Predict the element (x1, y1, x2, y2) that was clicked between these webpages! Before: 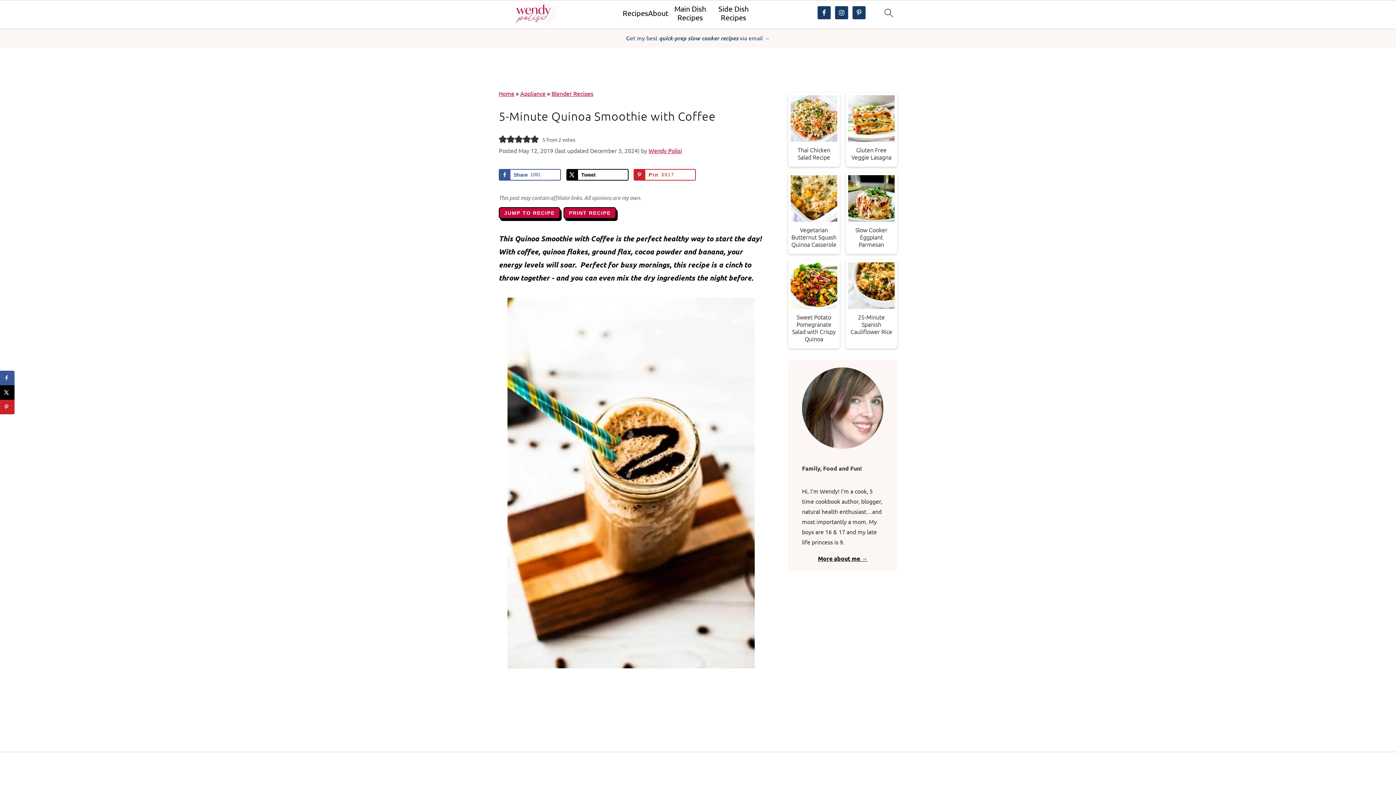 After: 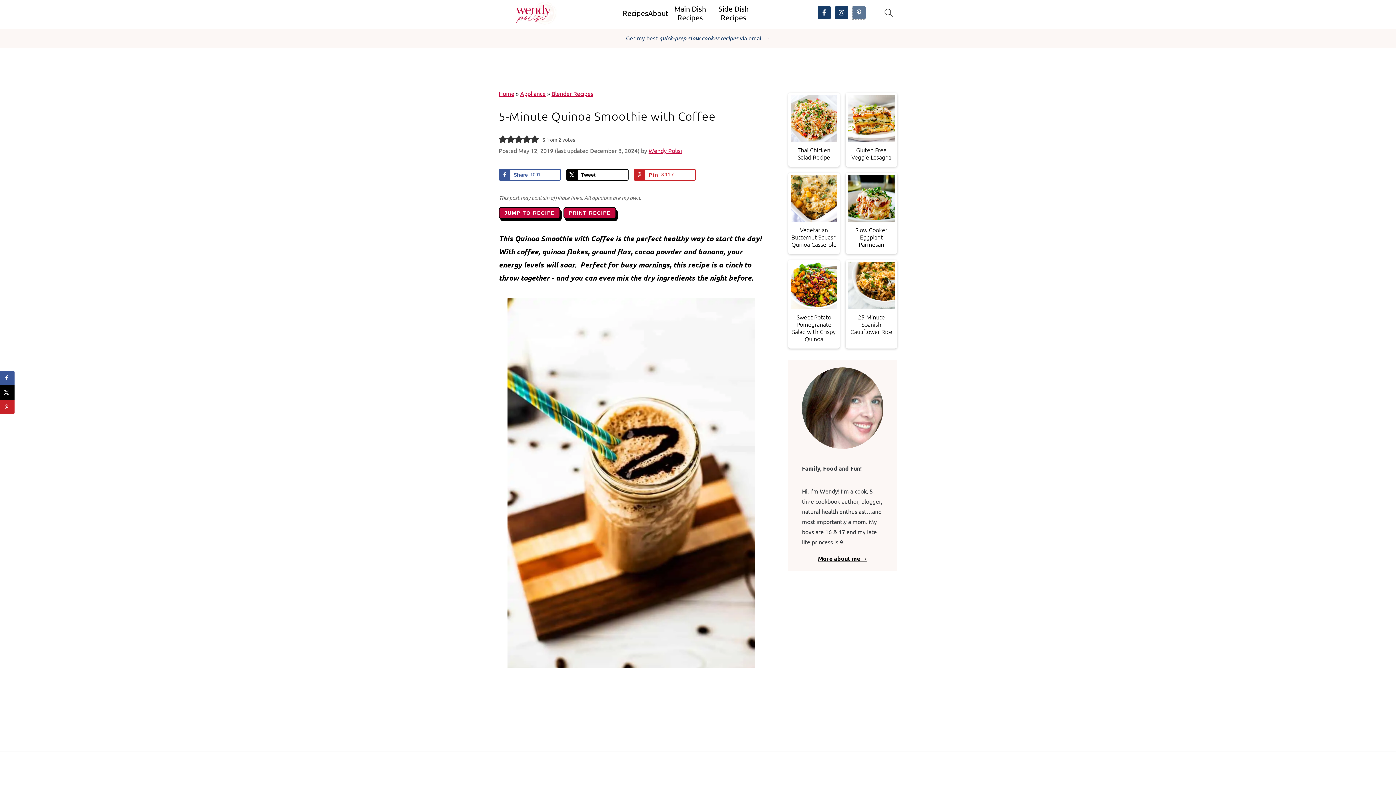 Action: bbox: (852, 6, 865, 19)